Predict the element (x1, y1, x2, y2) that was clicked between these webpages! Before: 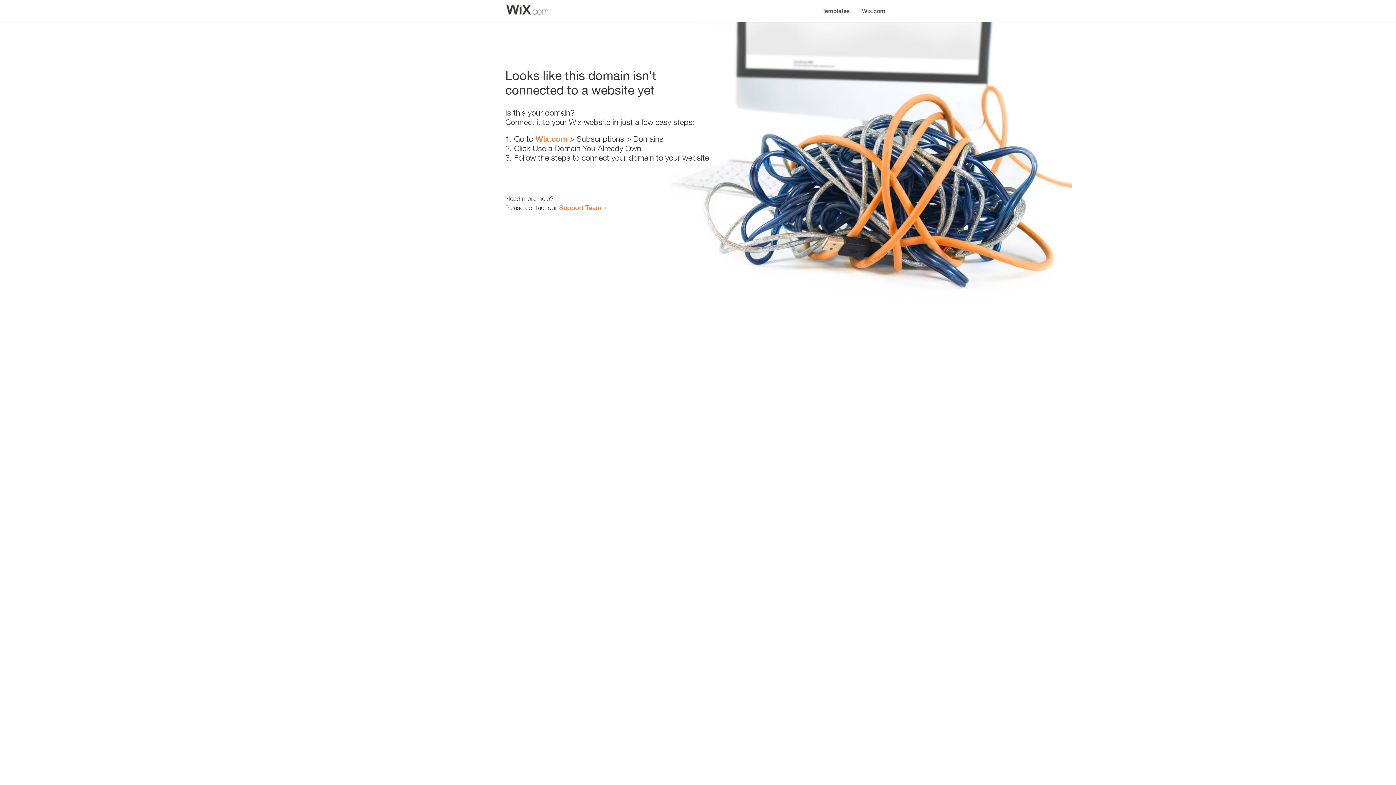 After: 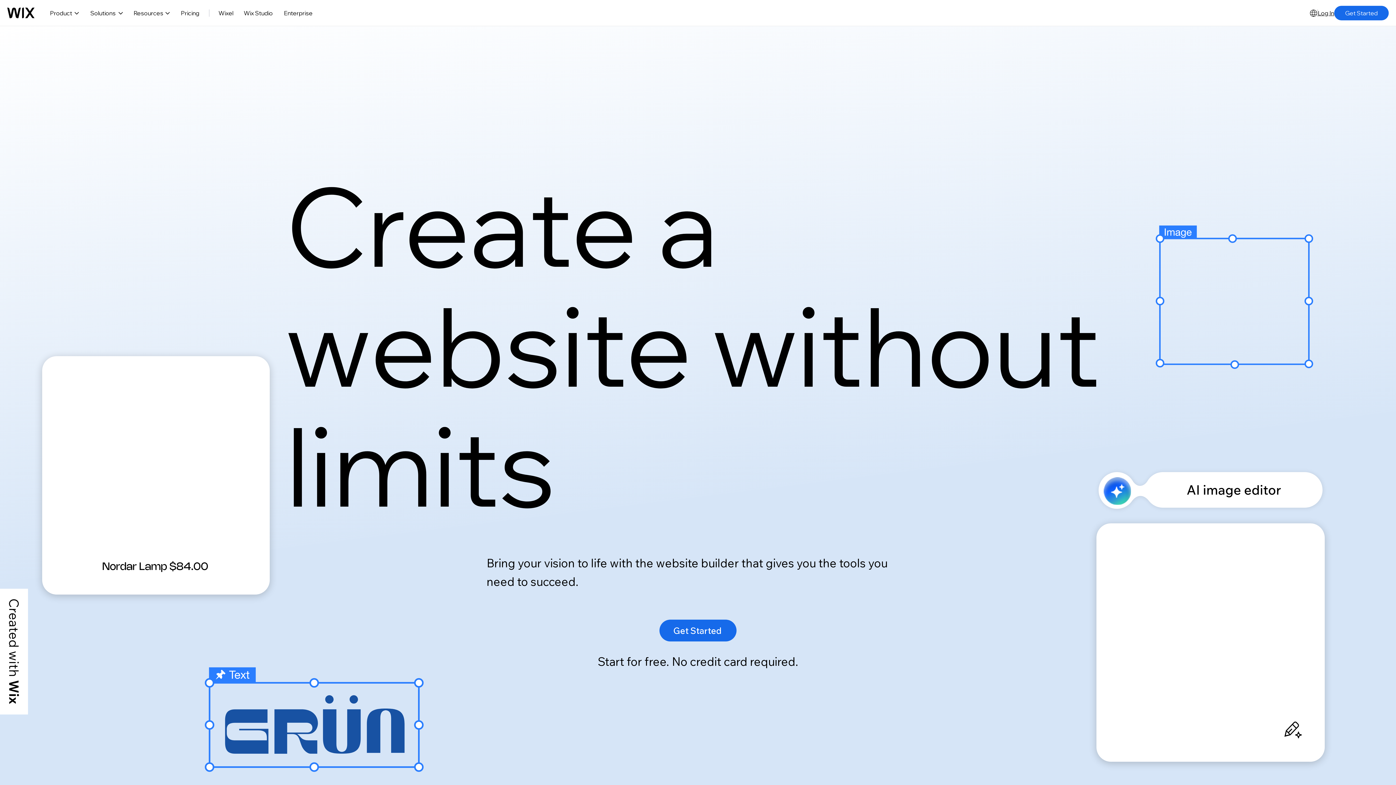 Action: label: Wix.com bbox: (856, 0, 890, 14)